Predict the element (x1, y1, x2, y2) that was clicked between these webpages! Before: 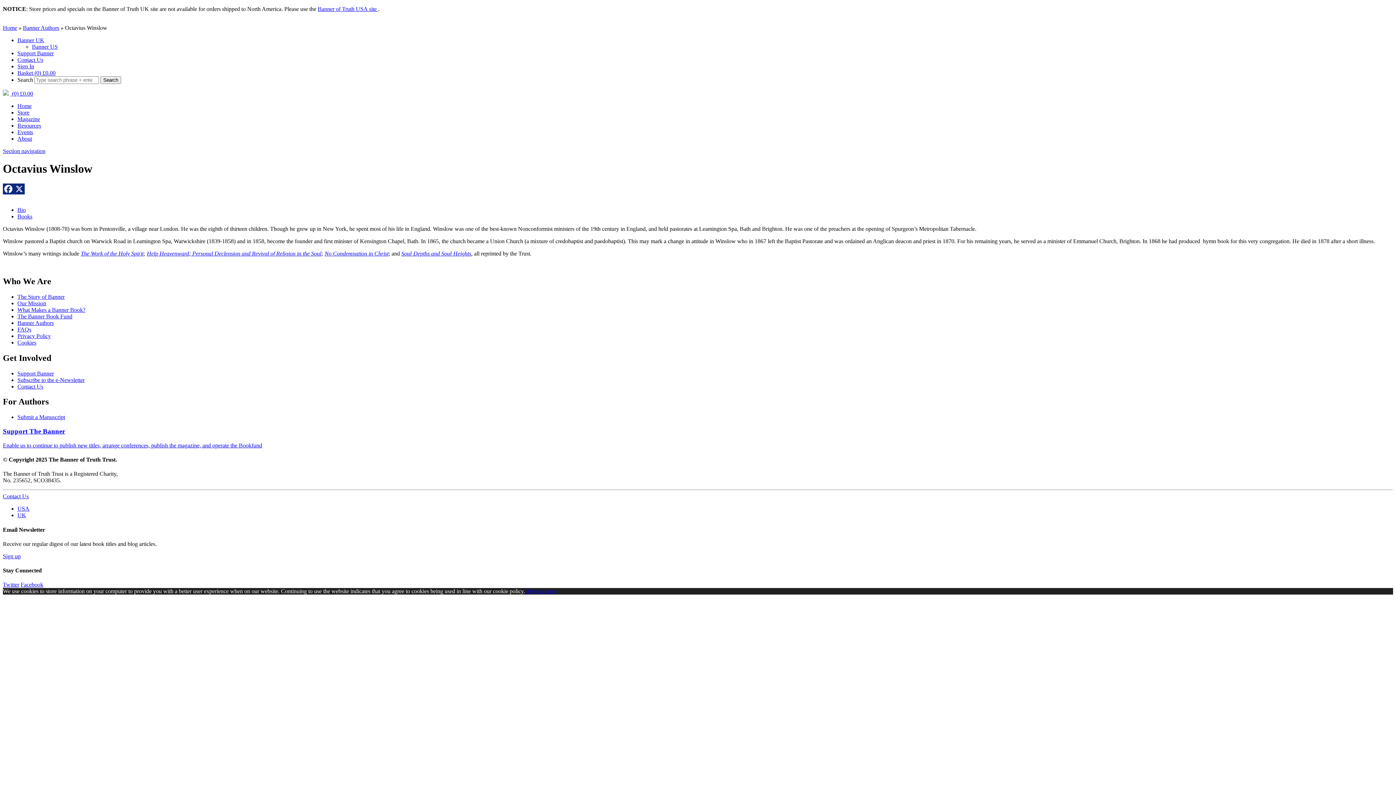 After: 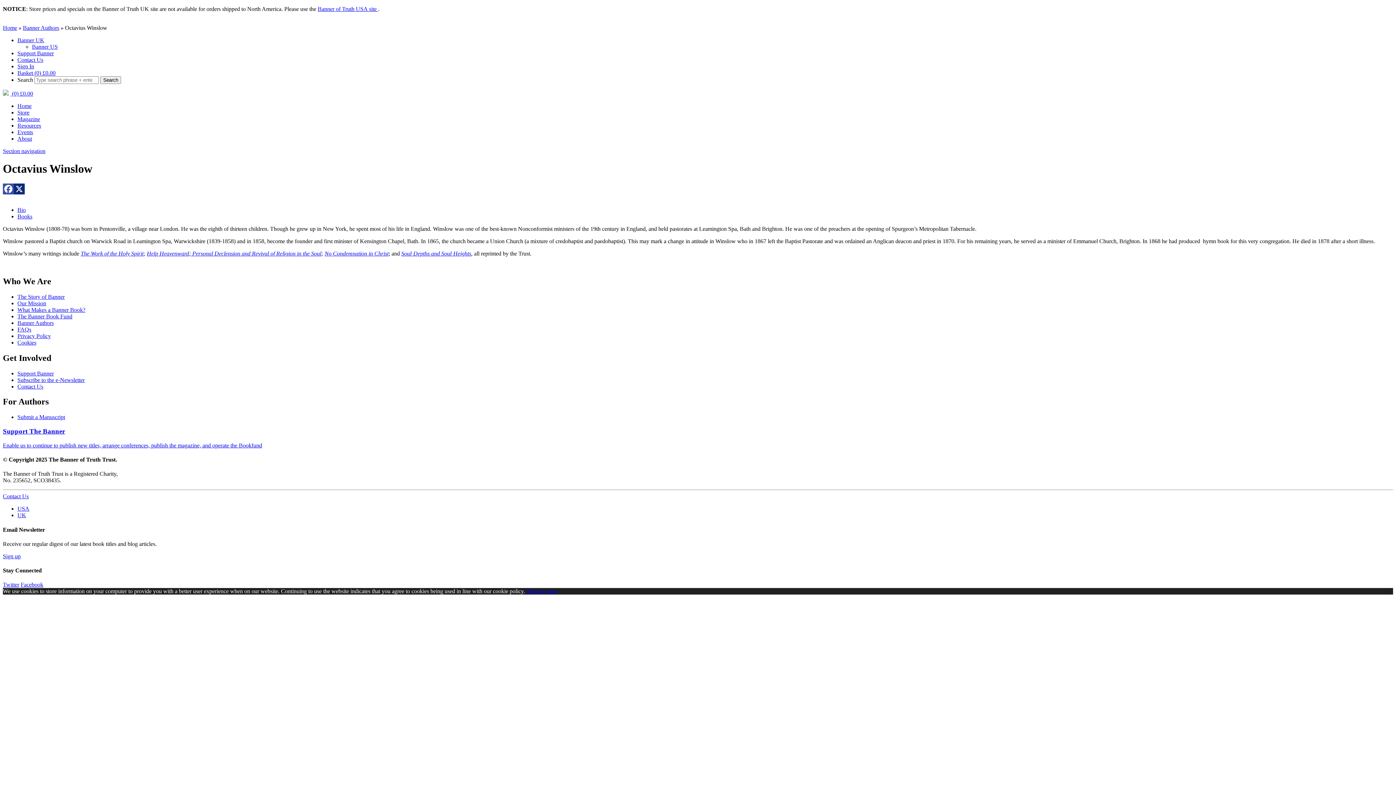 Action: label: Facebook bbox: (2, 183, 13, 194)